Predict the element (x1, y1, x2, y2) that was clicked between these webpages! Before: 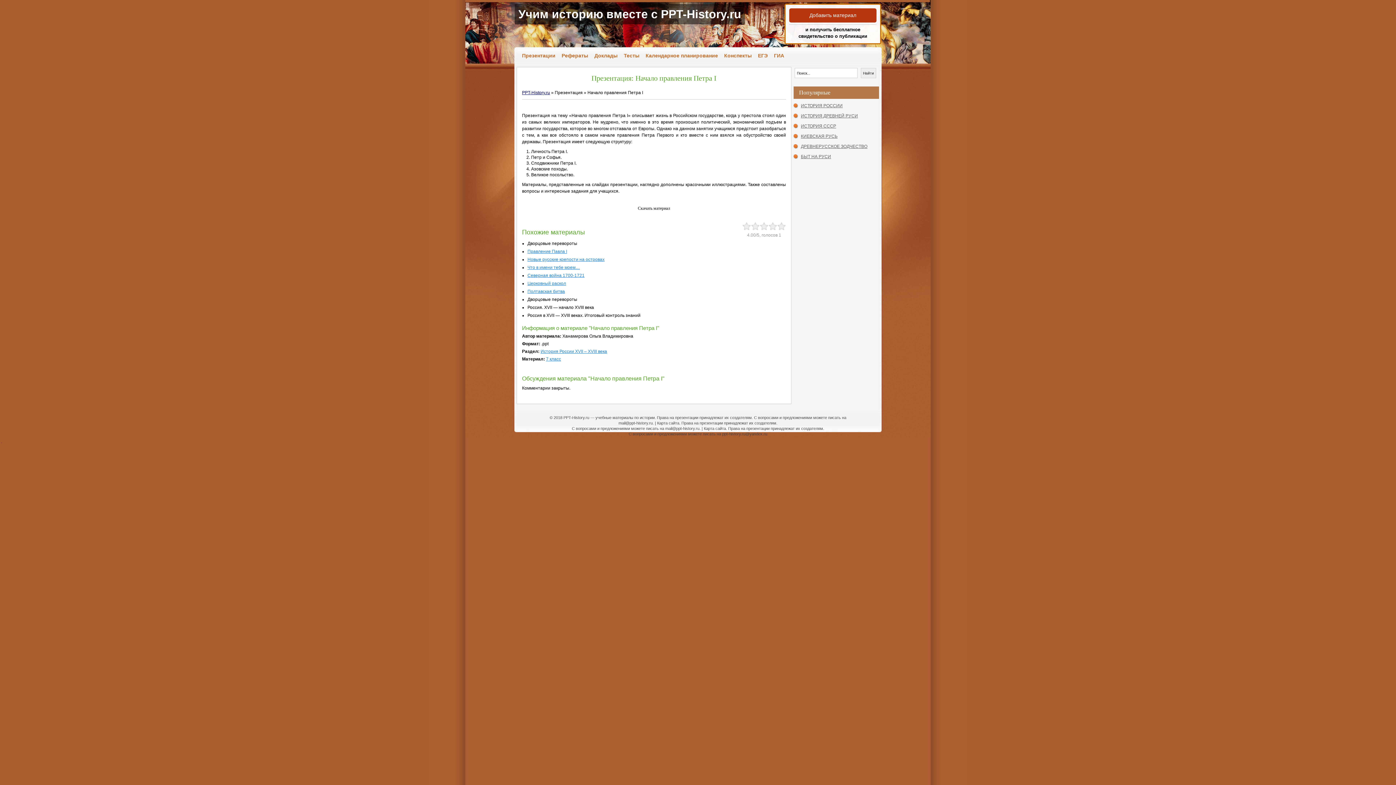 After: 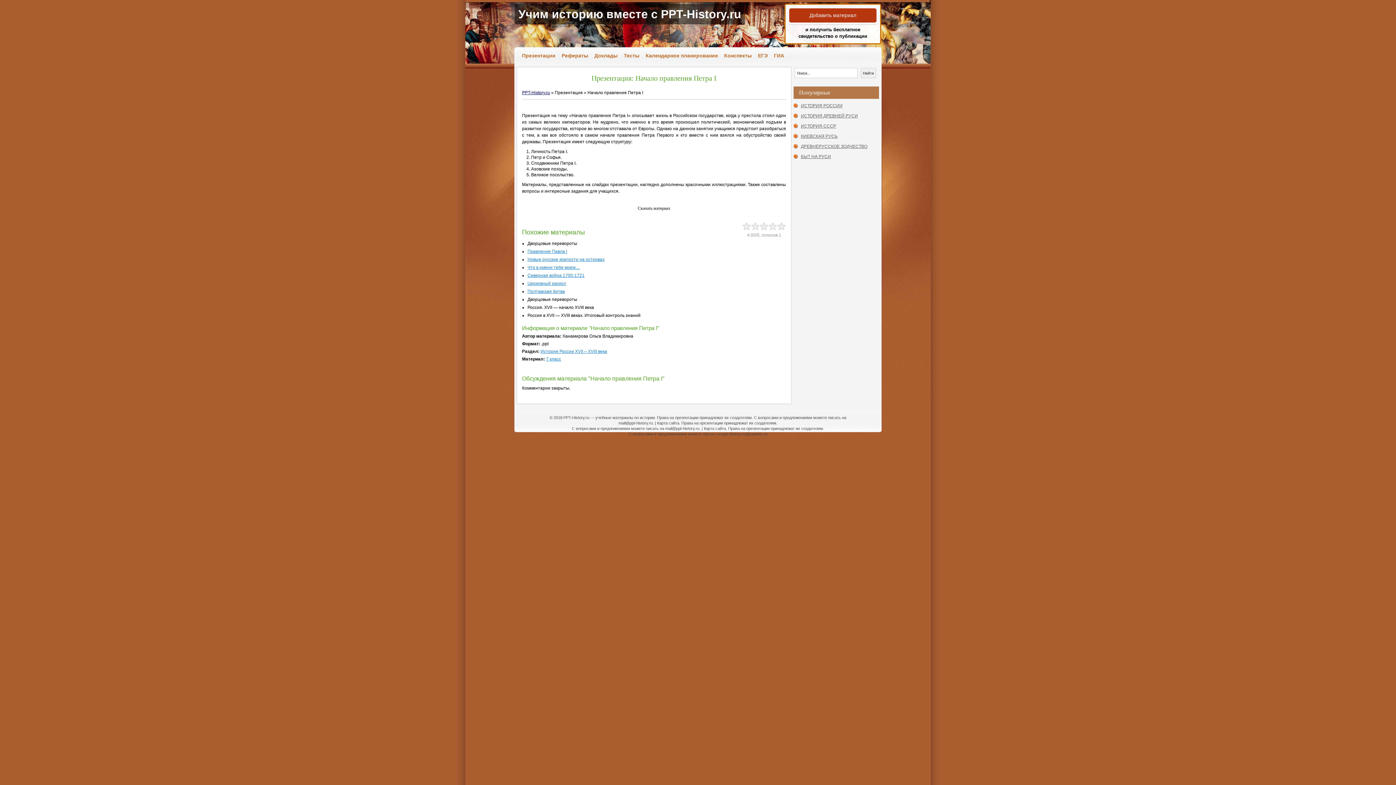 Action: bbox: (751, 222, 760, 230)